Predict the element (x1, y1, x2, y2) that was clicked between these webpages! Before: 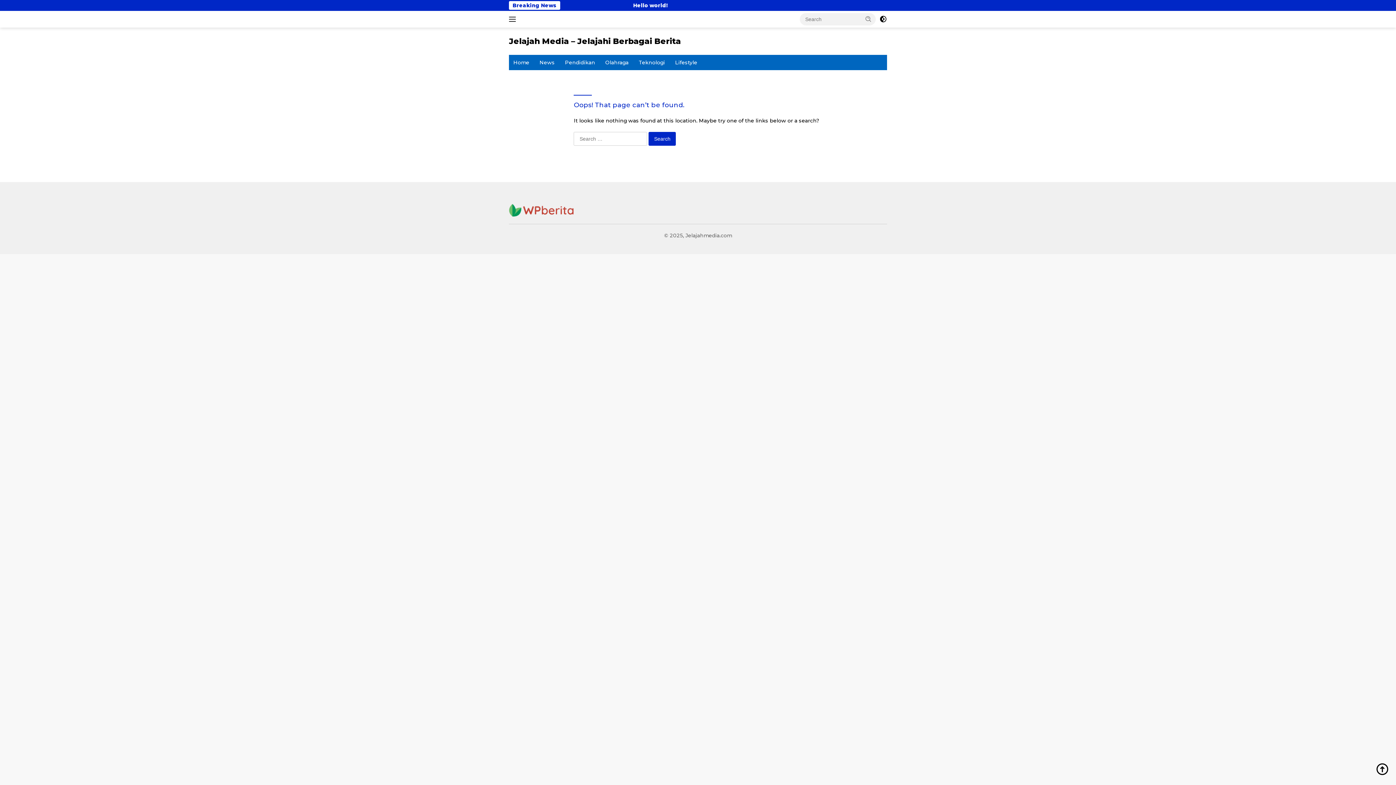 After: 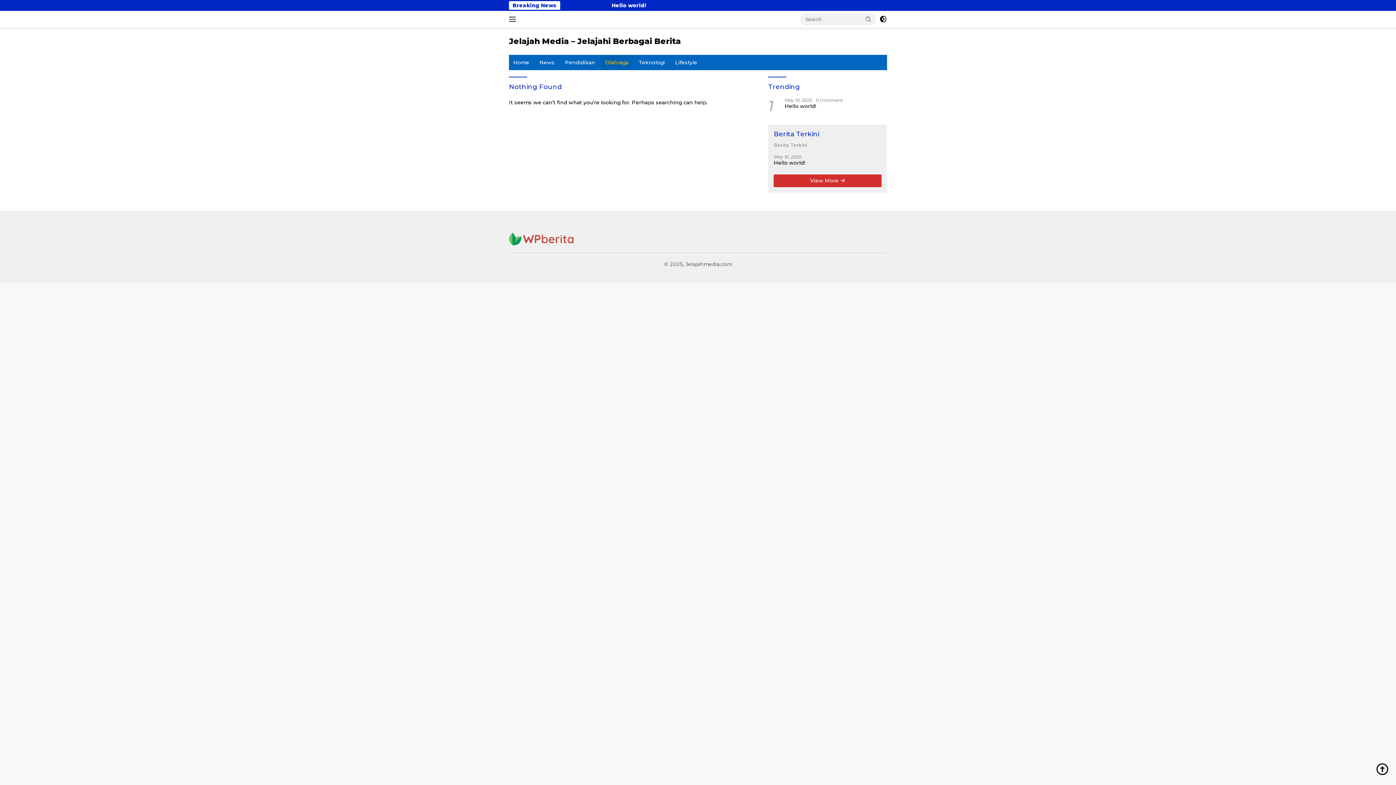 Action: bbox: (601, 54, 633, 70) label: Olahraga